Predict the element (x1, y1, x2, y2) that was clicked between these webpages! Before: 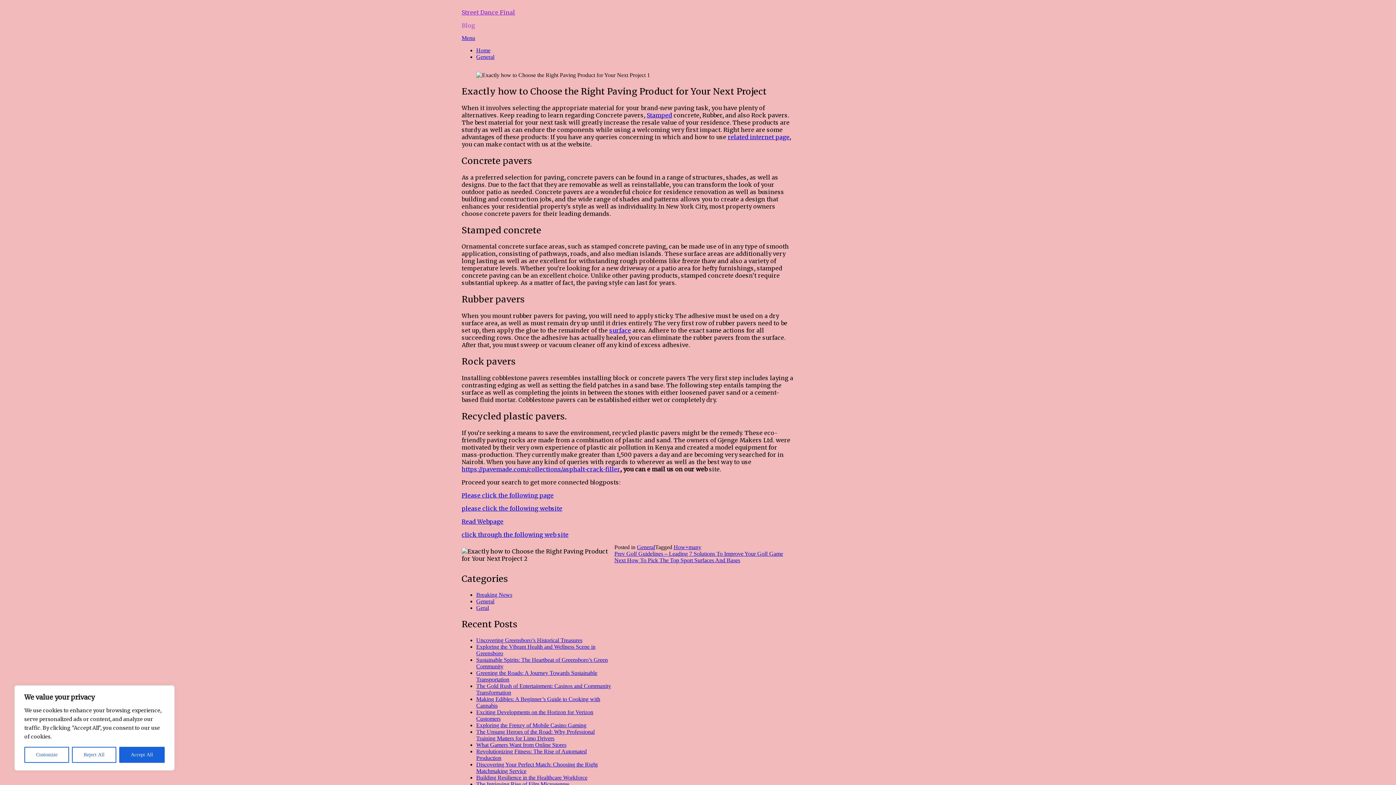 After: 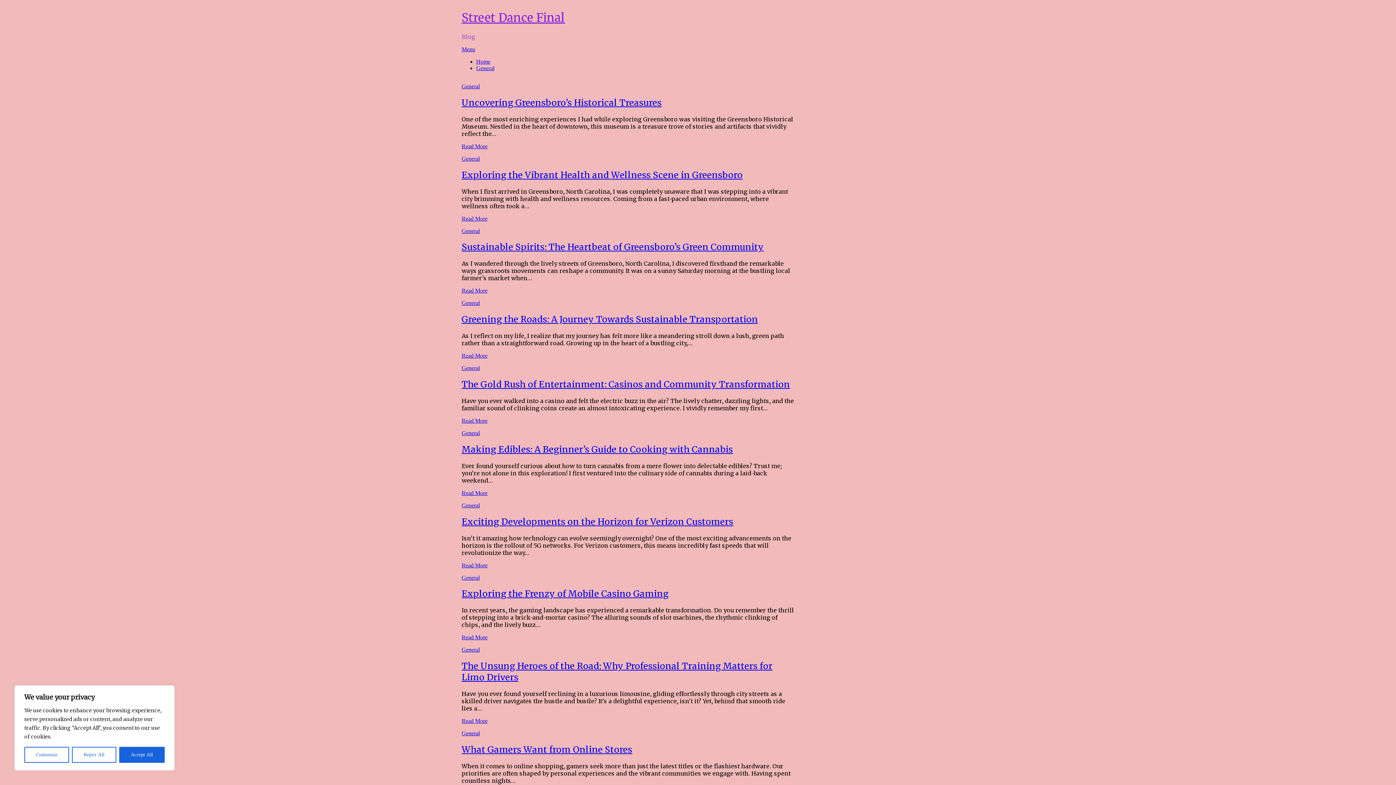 Action: label: Home bbox: (476, 47, 490, 53)